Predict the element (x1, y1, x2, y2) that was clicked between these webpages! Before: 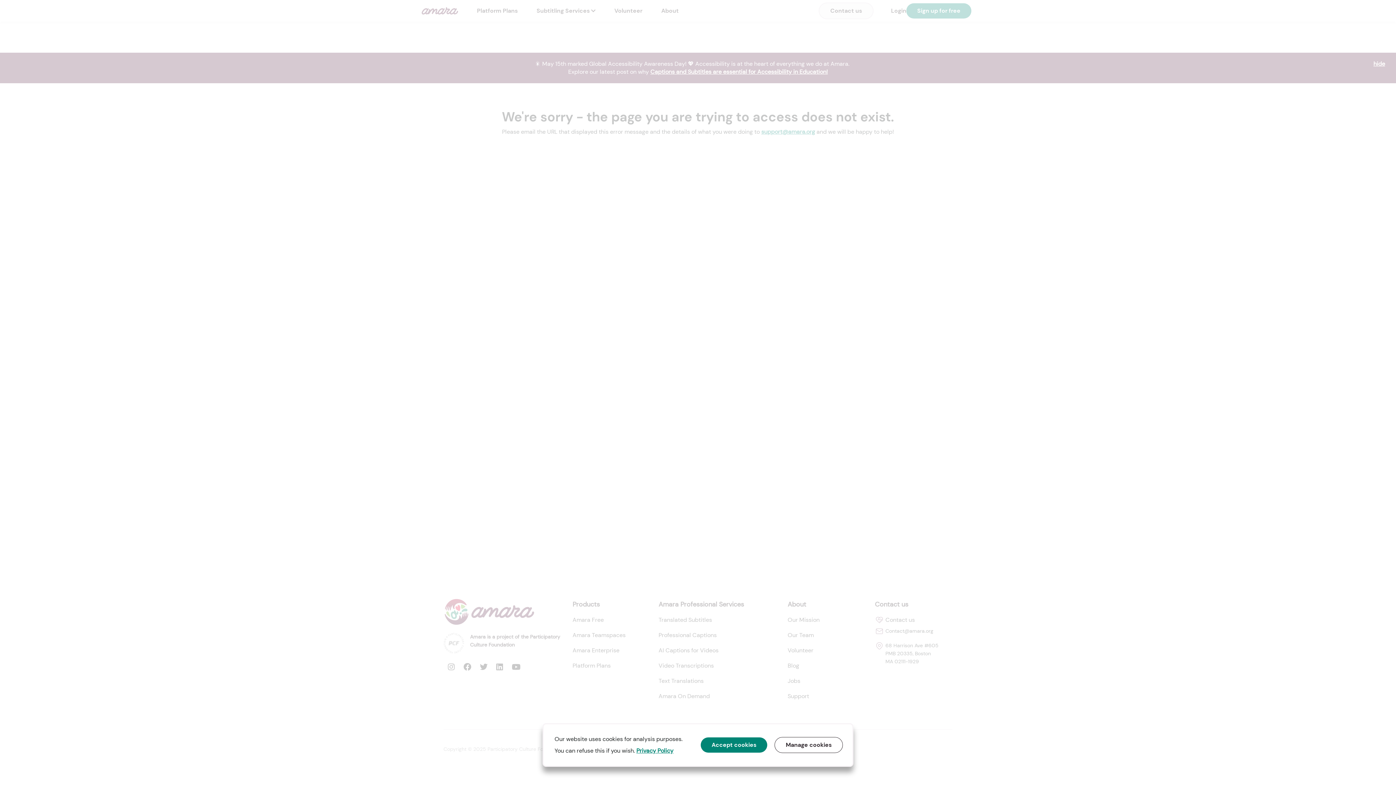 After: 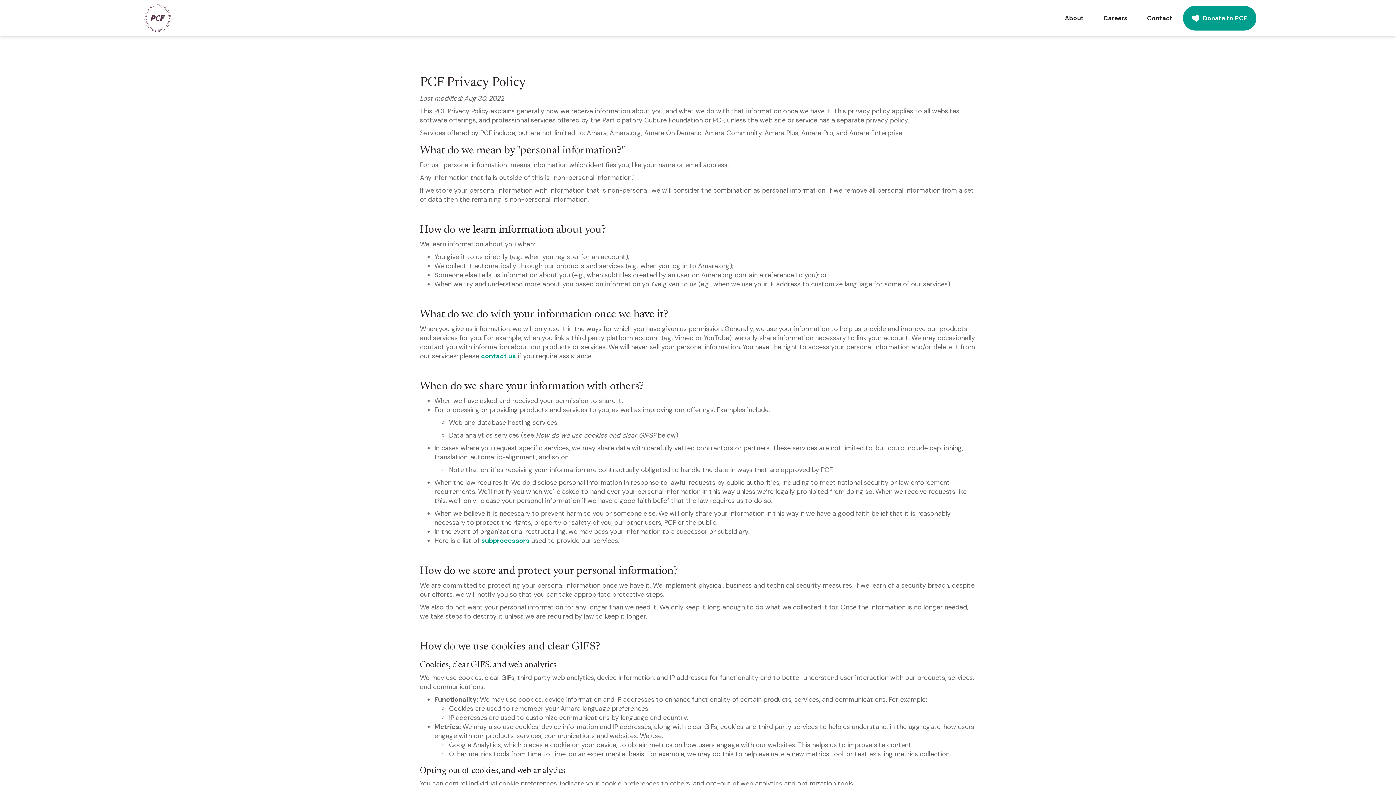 Action: bbox: (636, 747, 673, 754) label: Privacy Policy